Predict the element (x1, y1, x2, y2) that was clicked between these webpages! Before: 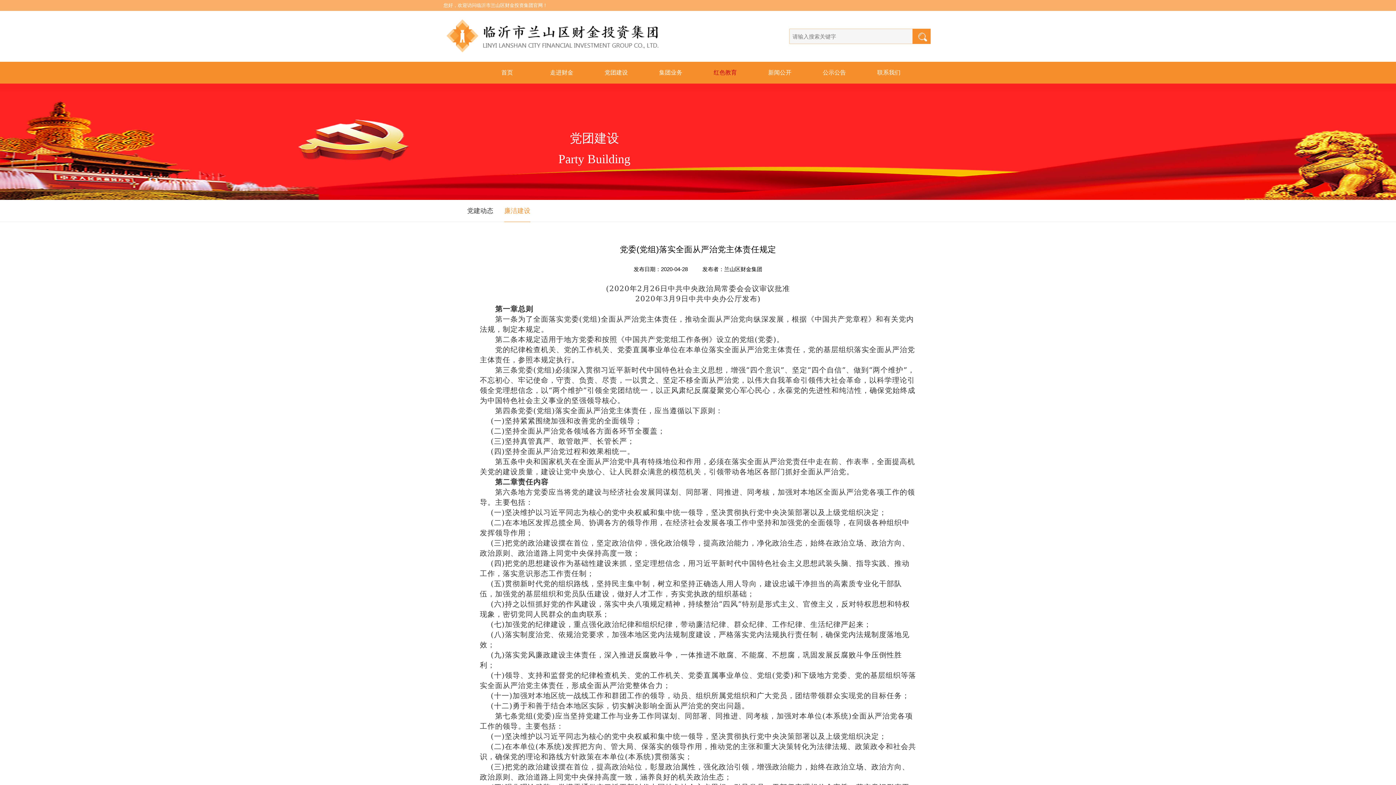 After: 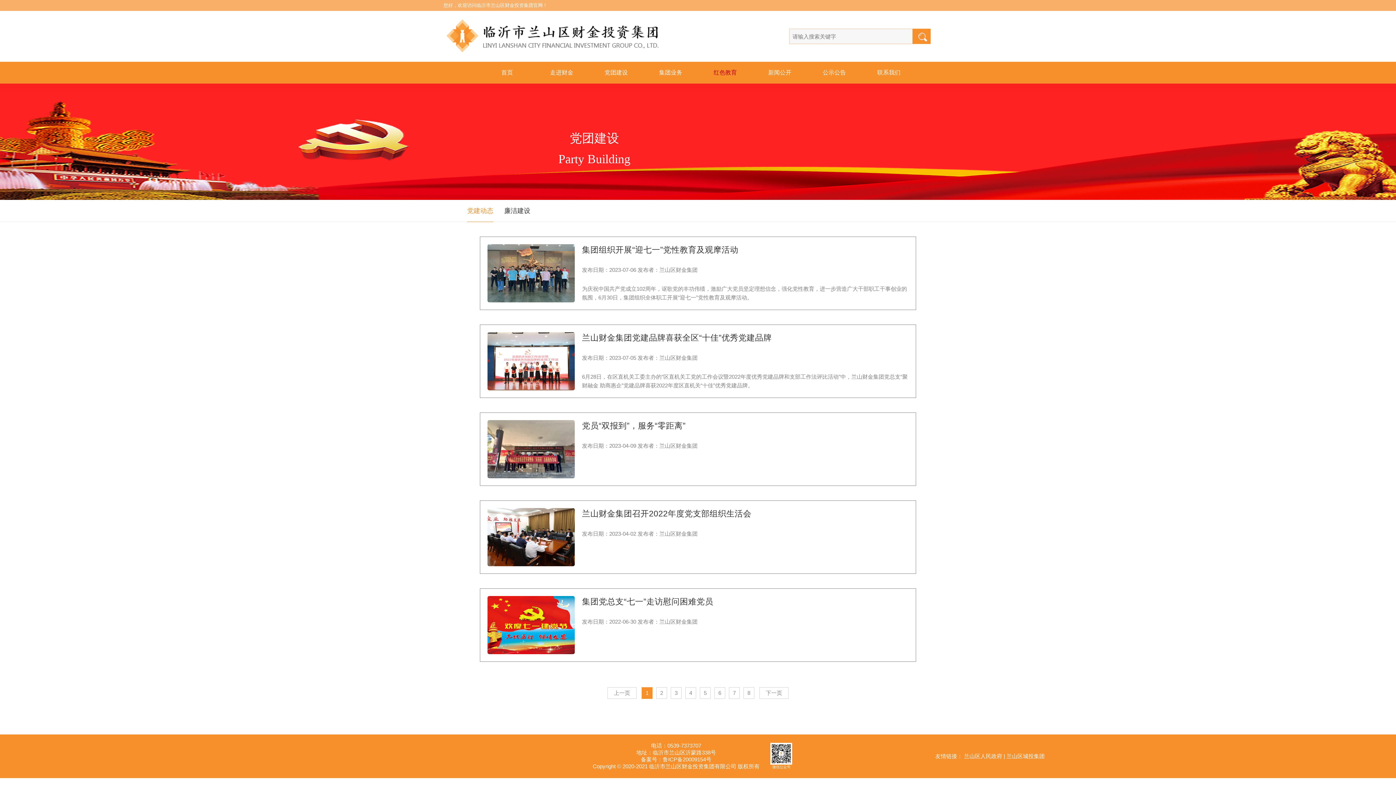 Action: label: 党建动态 bbox: (467, 207, 493, 214)